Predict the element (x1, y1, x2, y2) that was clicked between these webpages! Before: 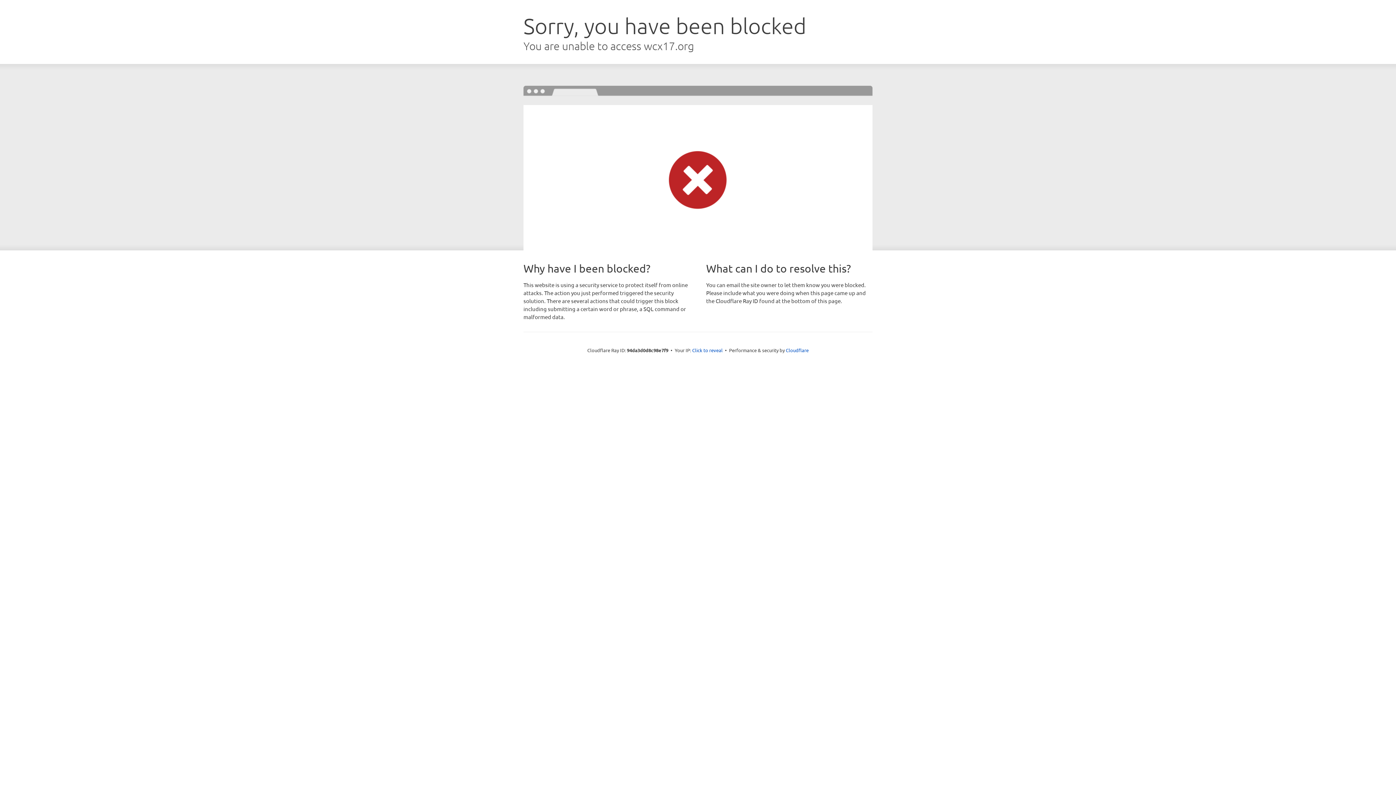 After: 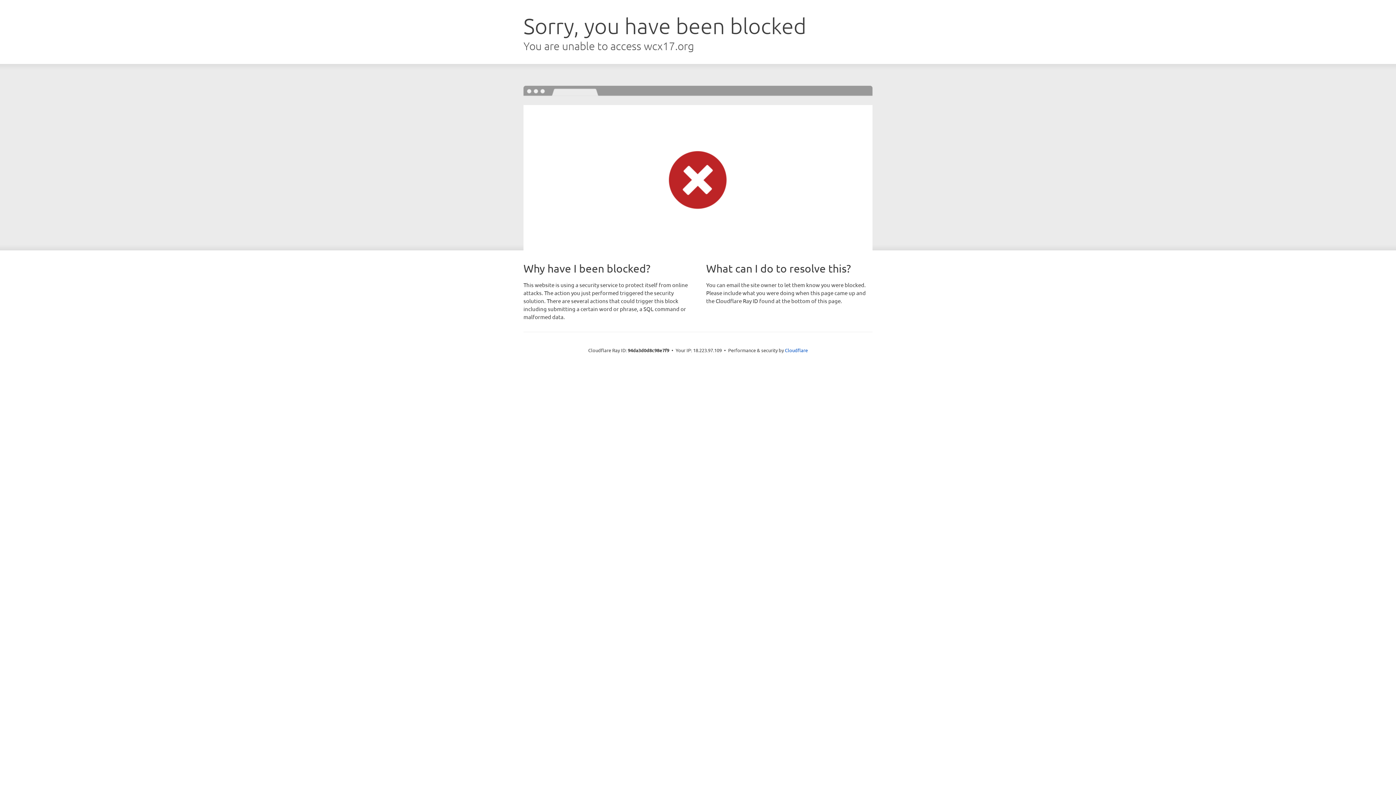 Action: label: Click to reveal bbox: (692, 346, 722, 353)